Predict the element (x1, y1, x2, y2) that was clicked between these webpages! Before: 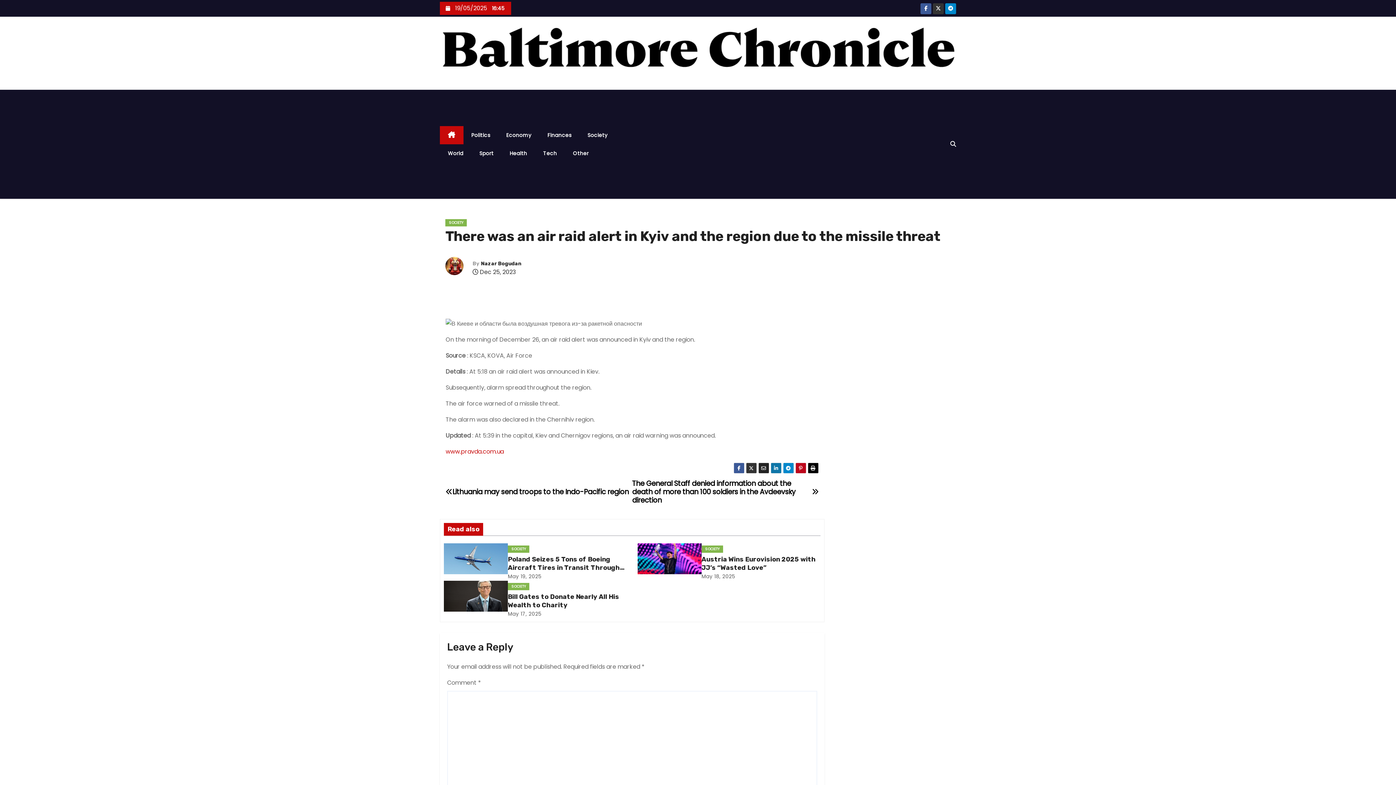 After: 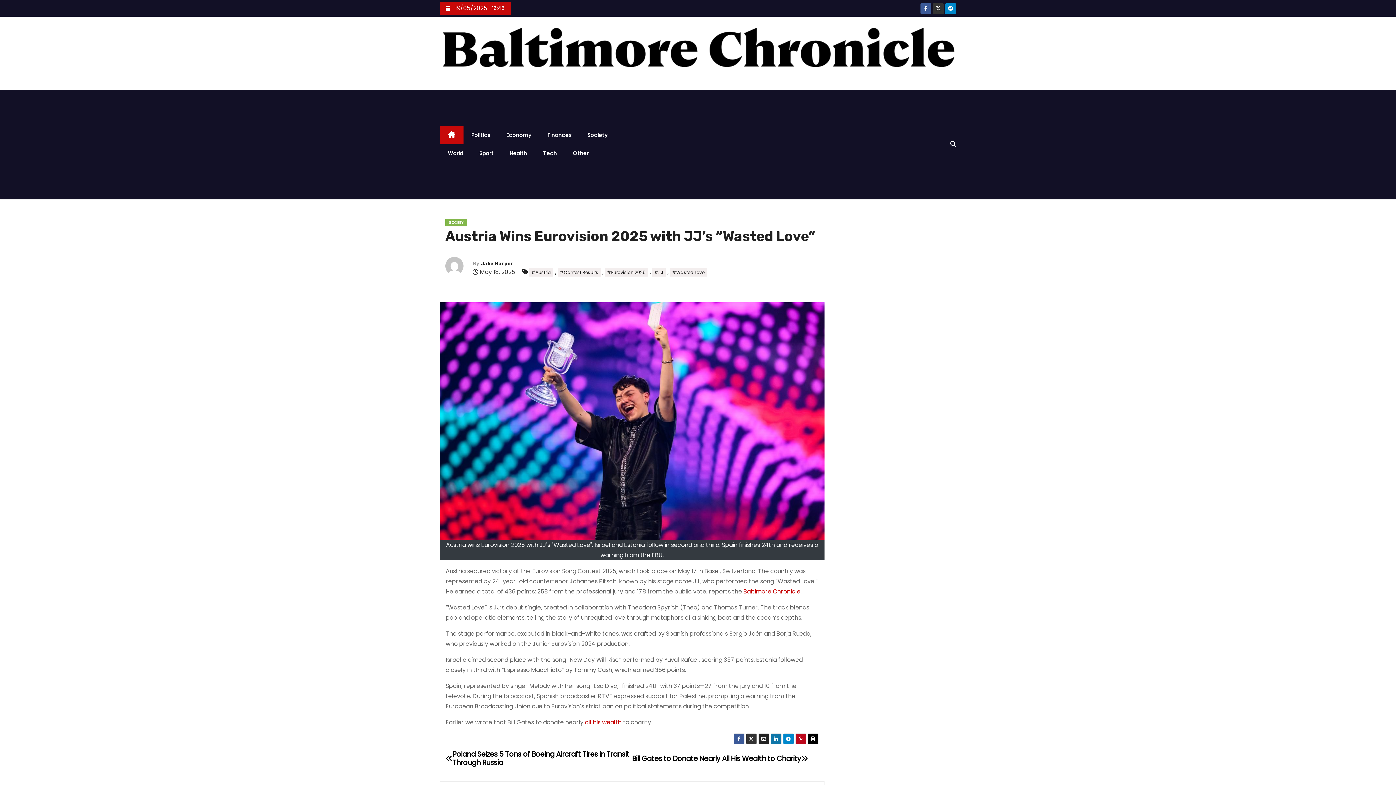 Action: bbox: (637, 543, 701, 574)